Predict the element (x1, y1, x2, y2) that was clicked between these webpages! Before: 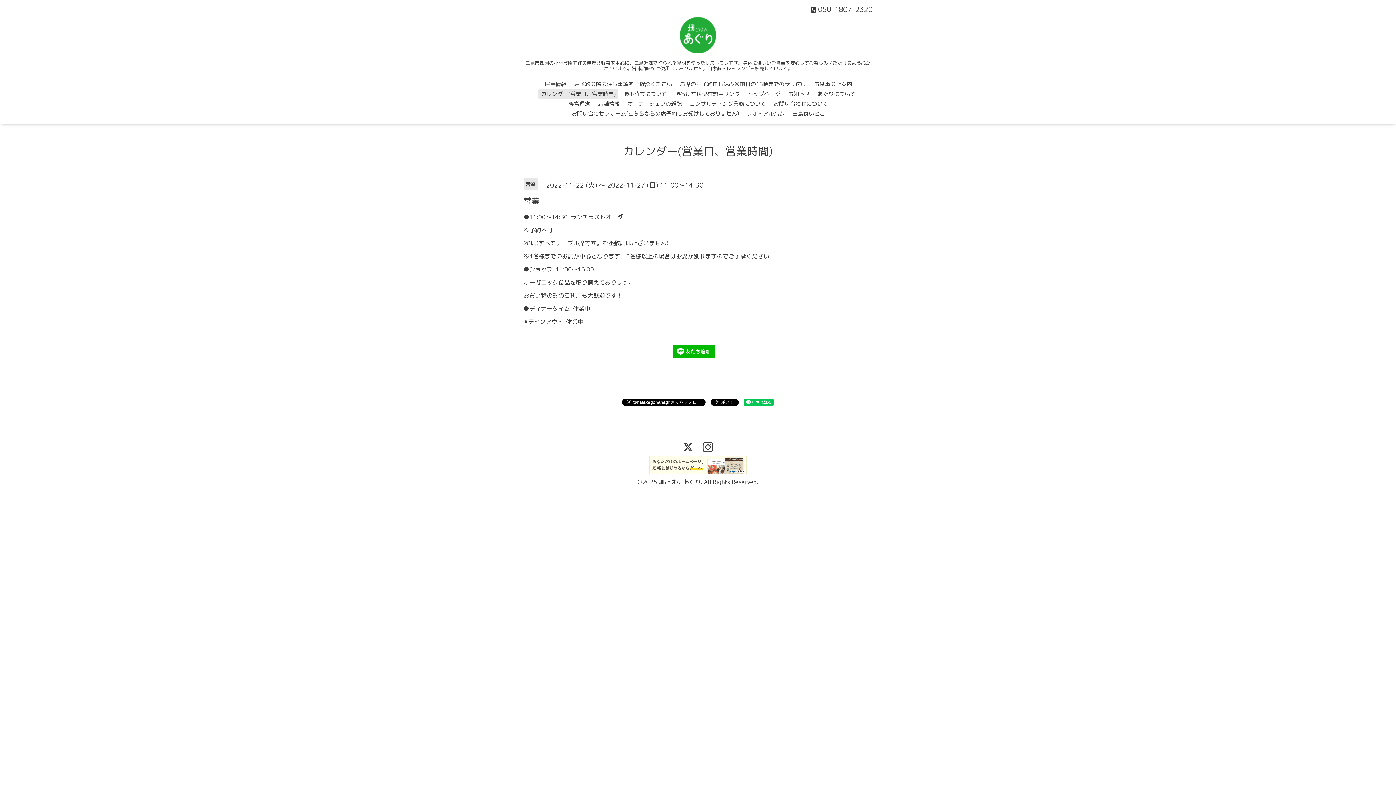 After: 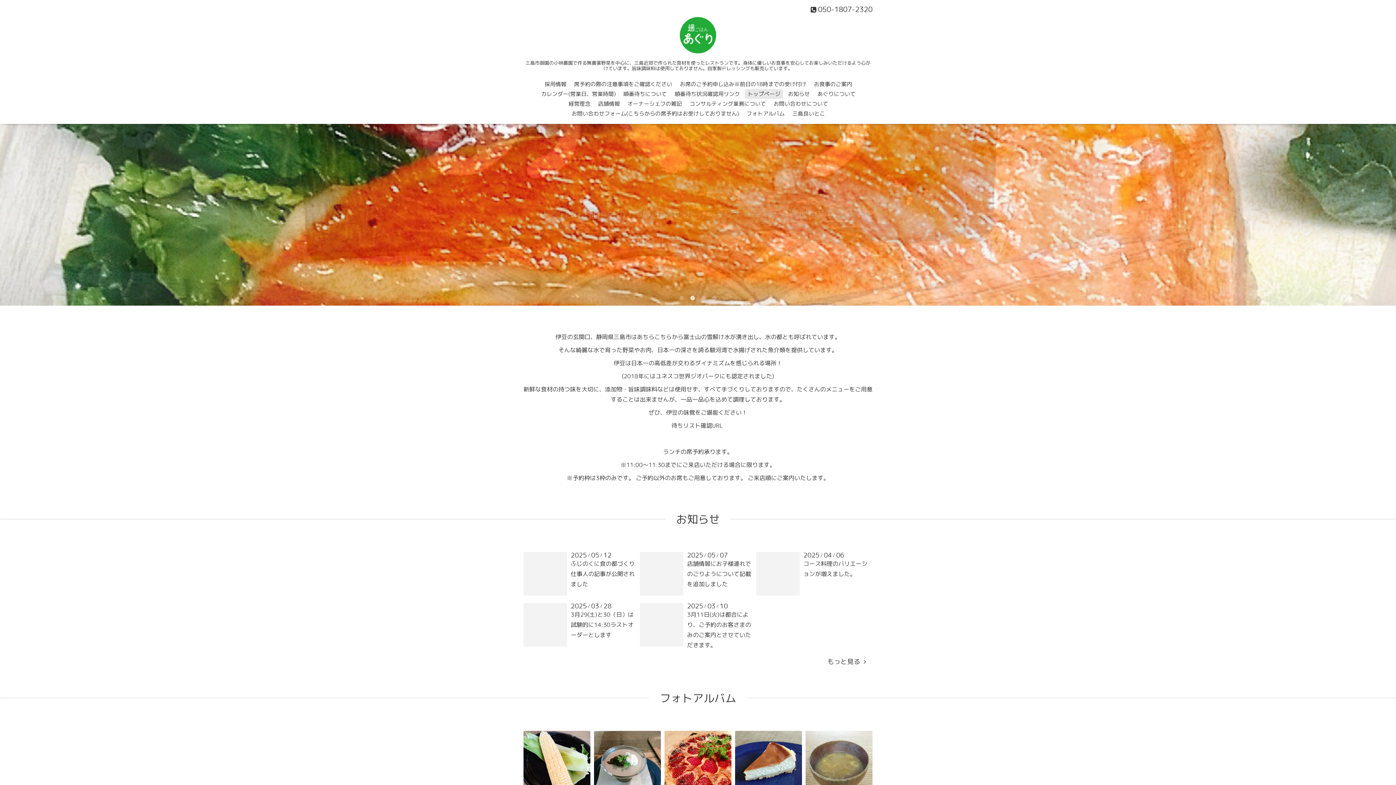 Action: bbox: (680, 39, 716, 57)